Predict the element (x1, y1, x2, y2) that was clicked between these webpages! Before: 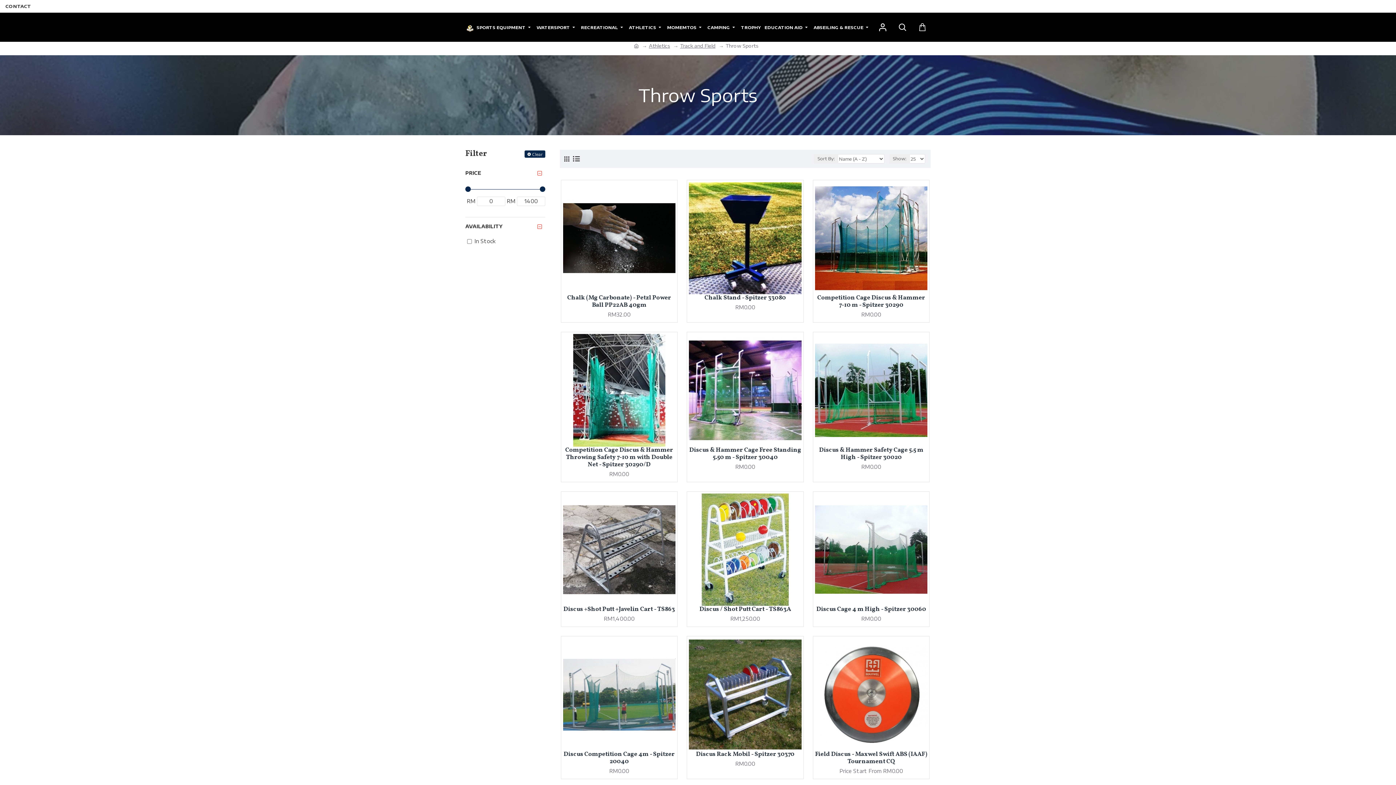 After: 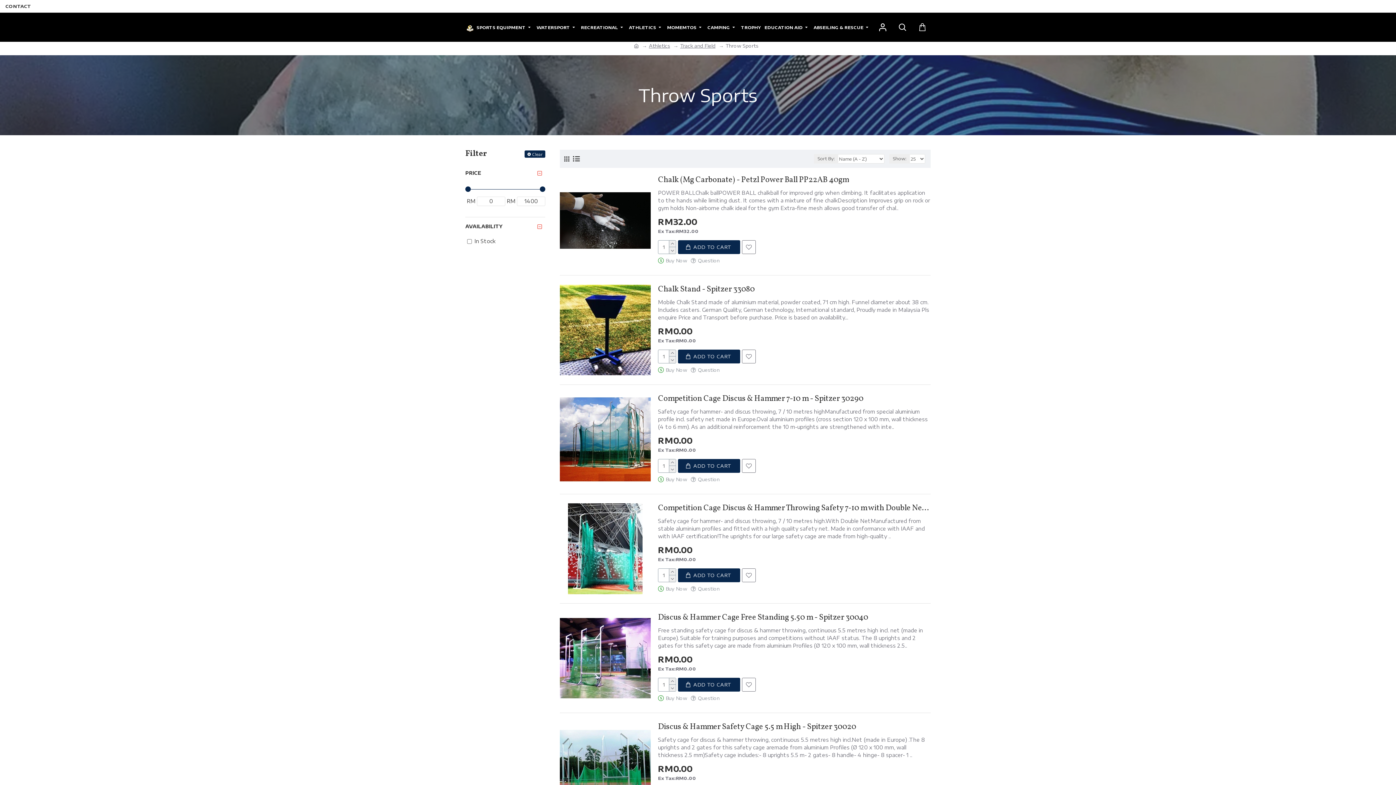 Action: bbox: (573, 155, 580, 162)